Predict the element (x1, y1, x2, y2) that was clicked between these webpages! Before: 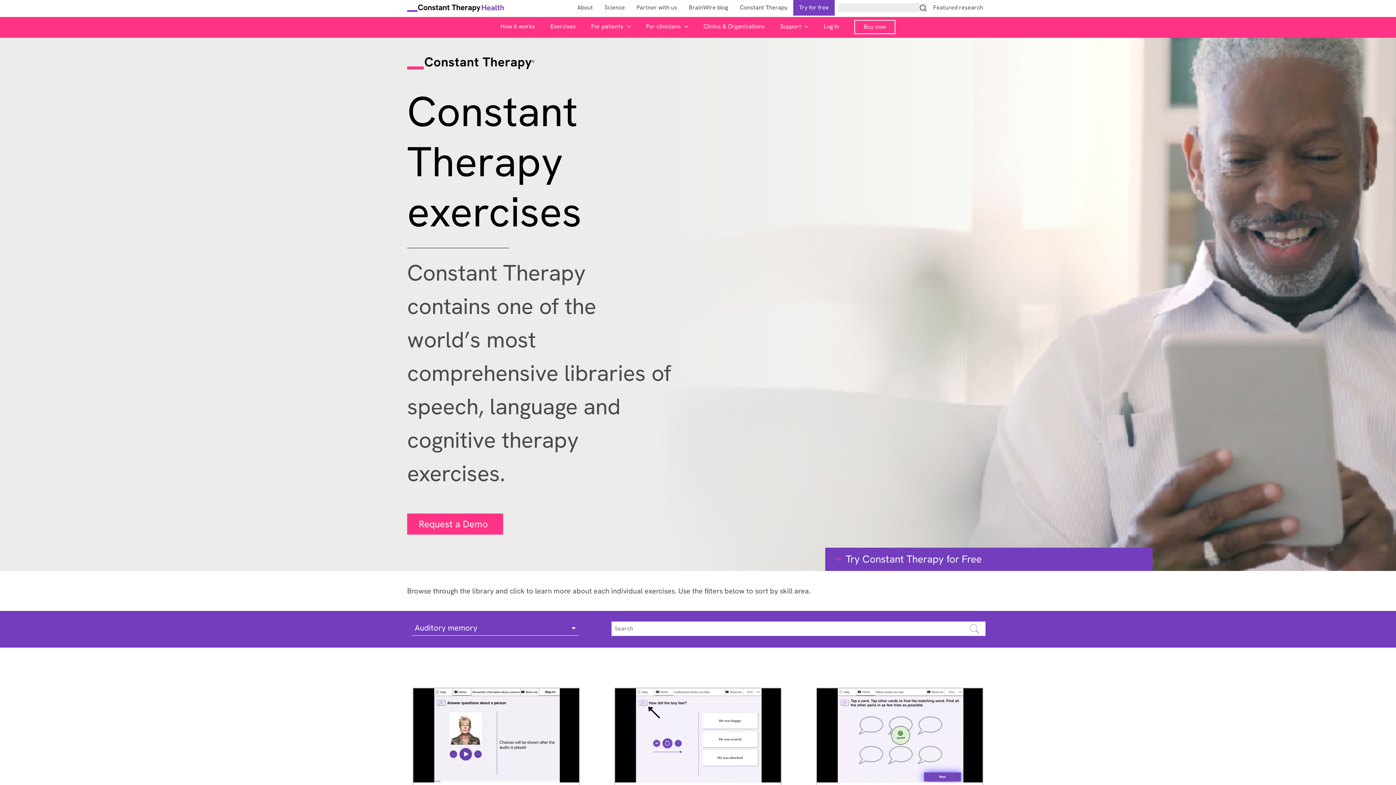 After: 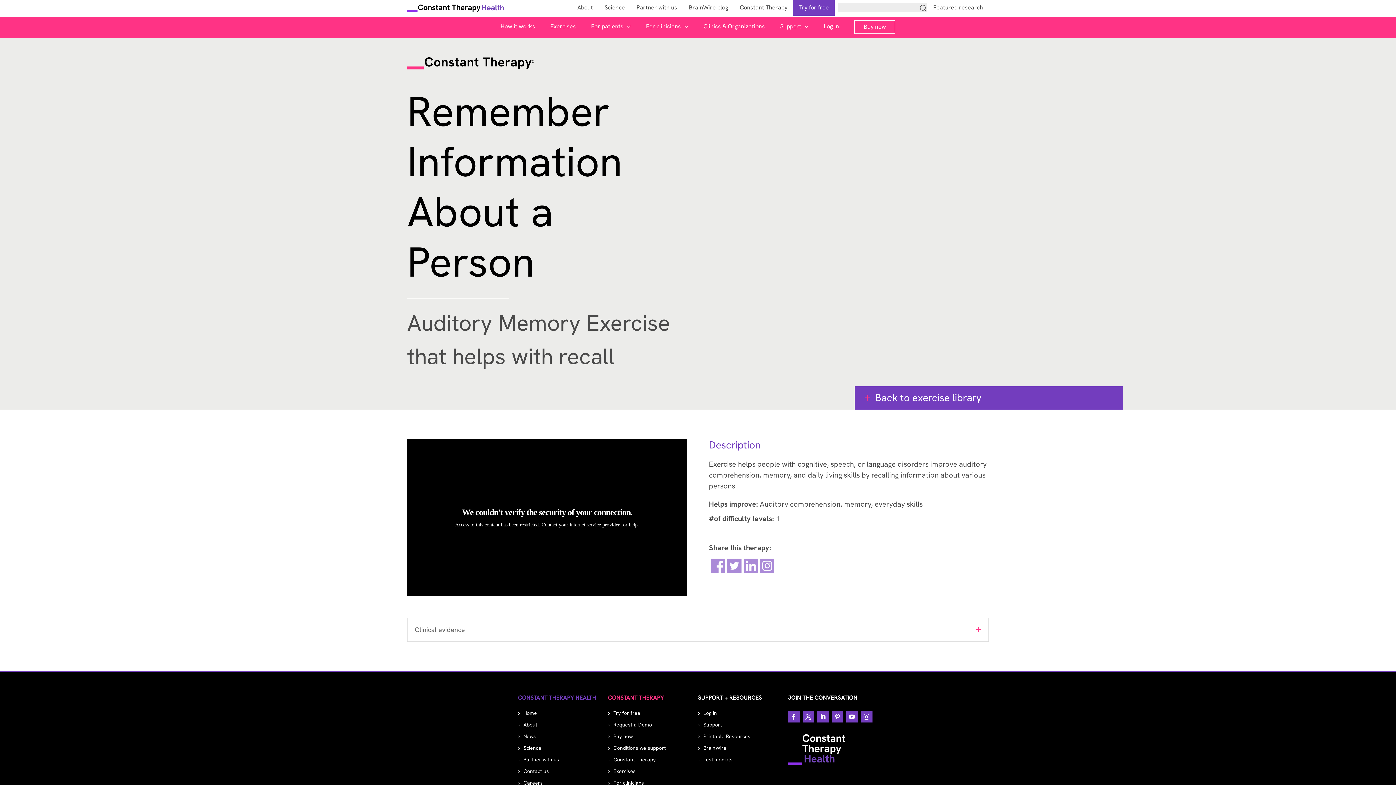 Action: bbox: (413, 688, 579, 782)